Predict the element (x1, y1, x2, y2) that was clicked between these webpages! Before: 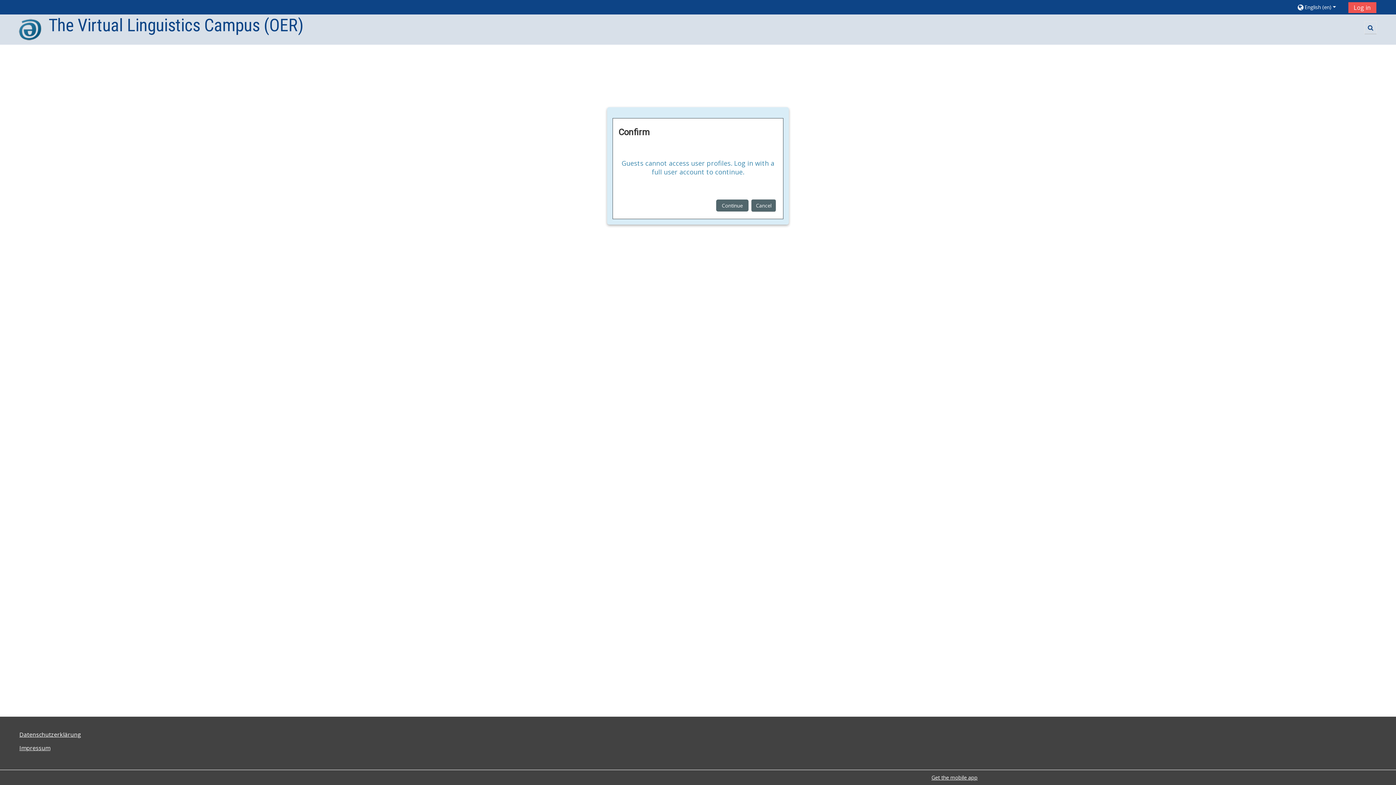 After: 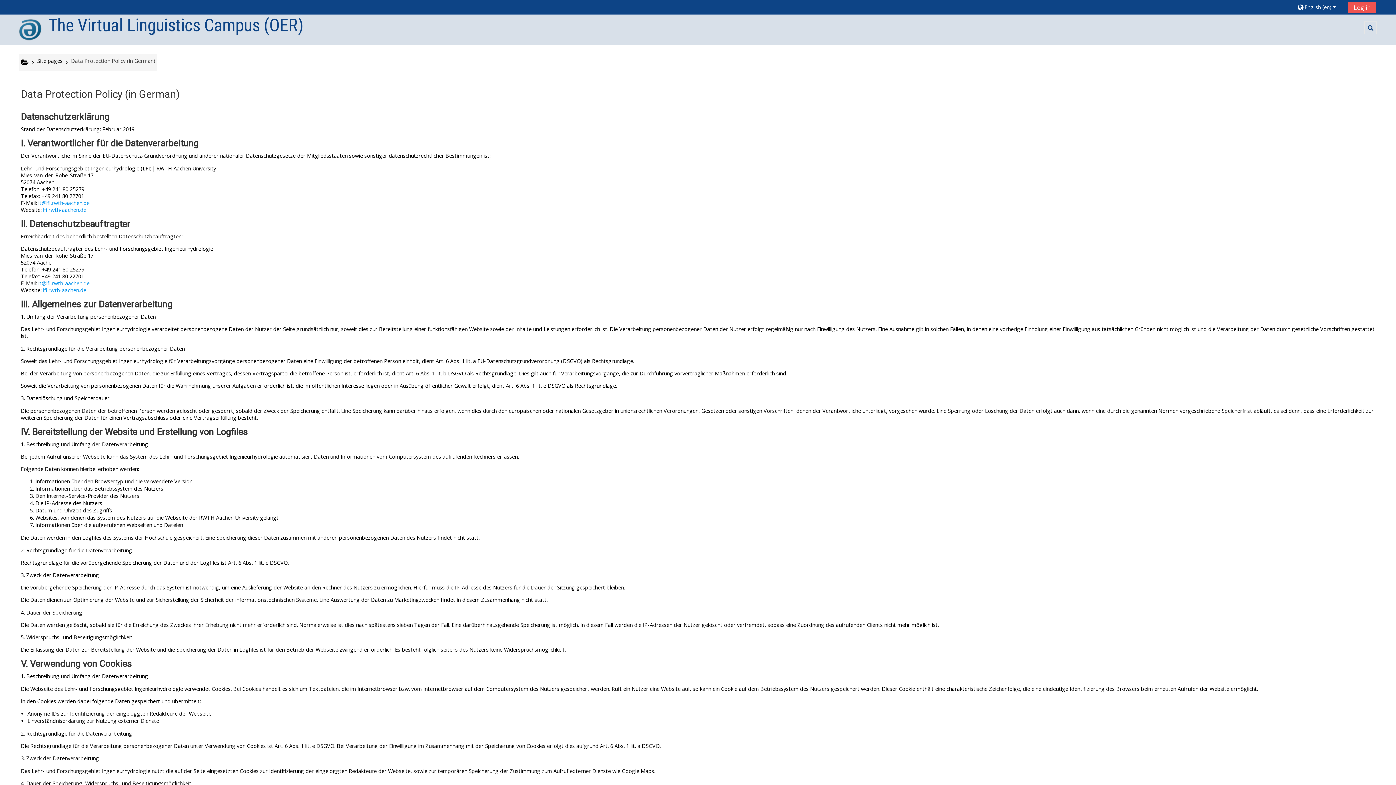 Action: label: Datenschutzerklärung bbox: (19, 730, 81, 738)